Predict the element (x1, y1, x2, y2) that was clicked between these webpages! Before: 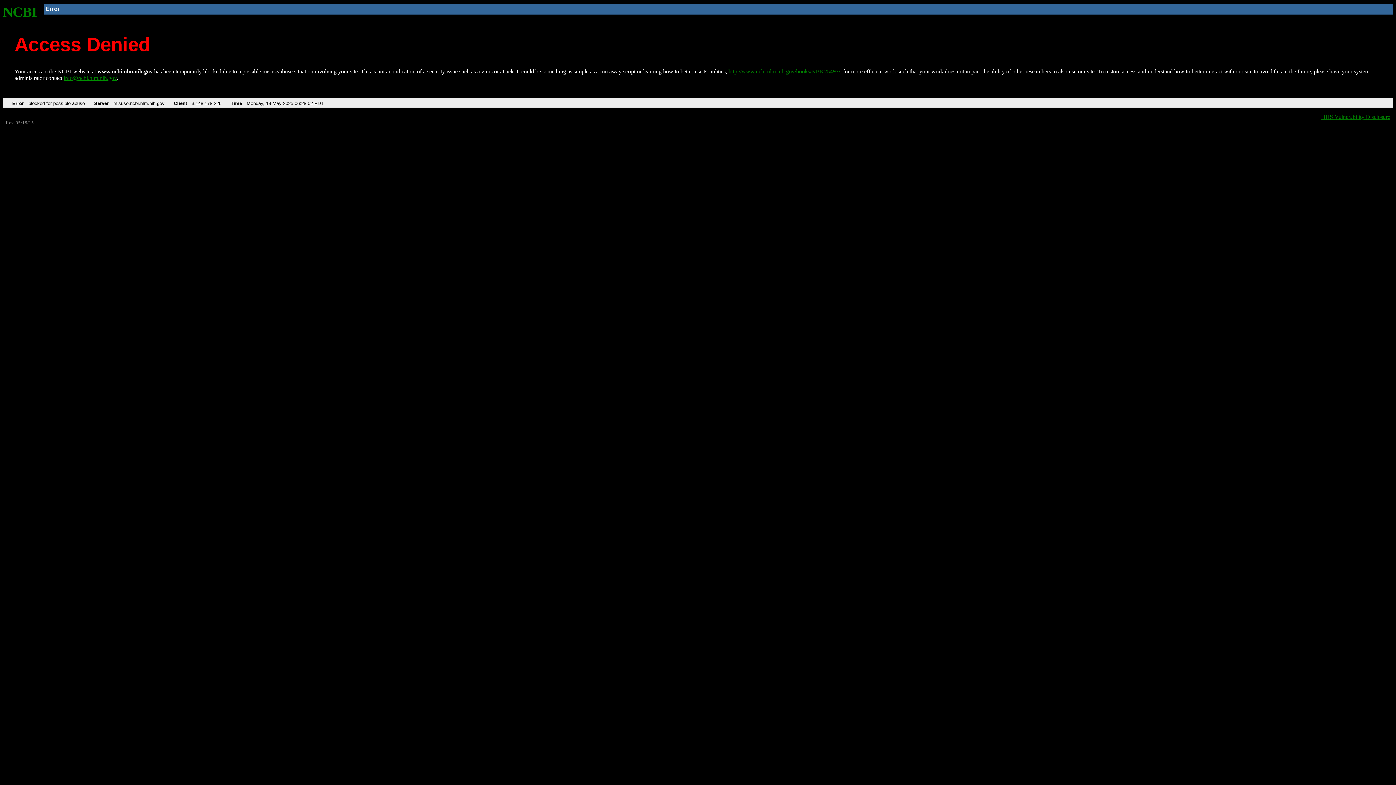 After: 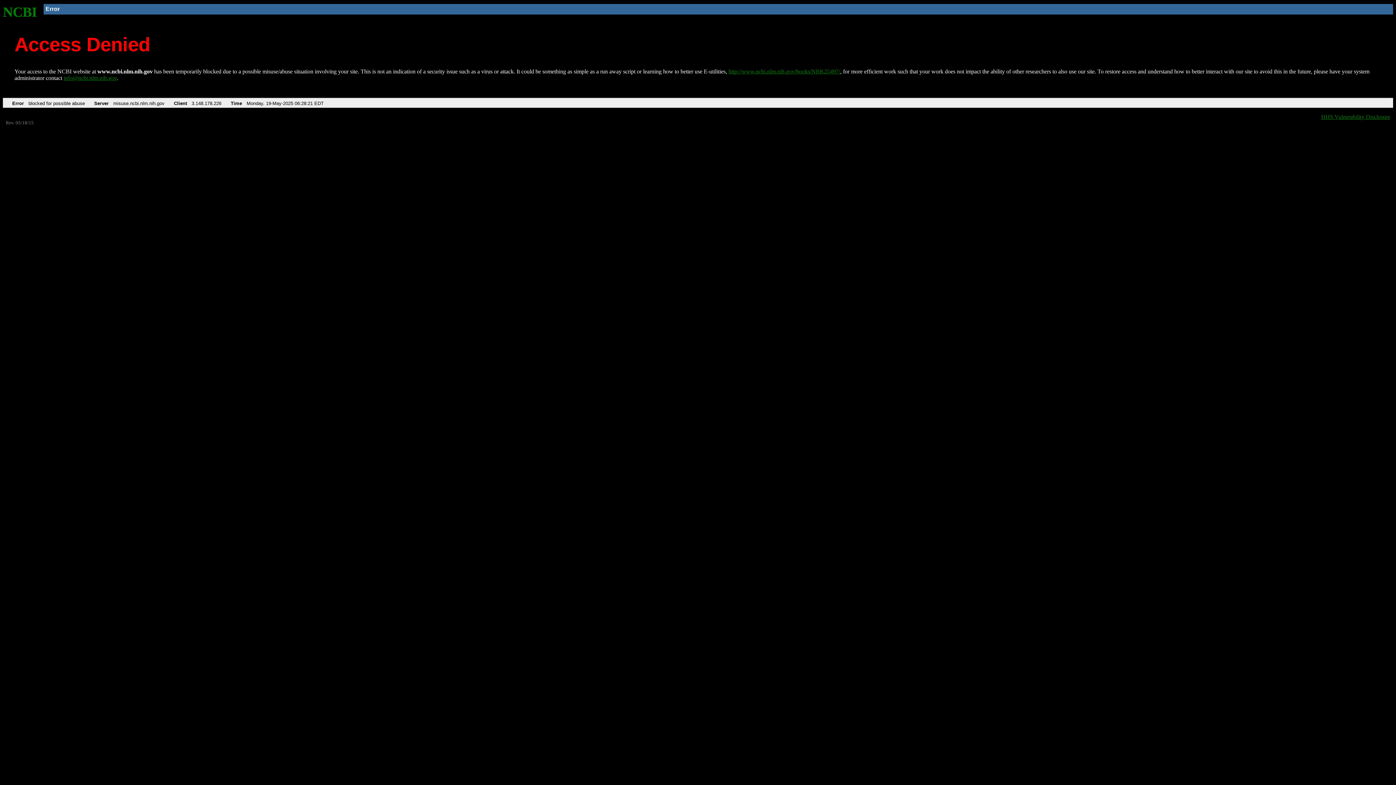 Action: bbox: (2, 4, 37, 19) label: NCBI